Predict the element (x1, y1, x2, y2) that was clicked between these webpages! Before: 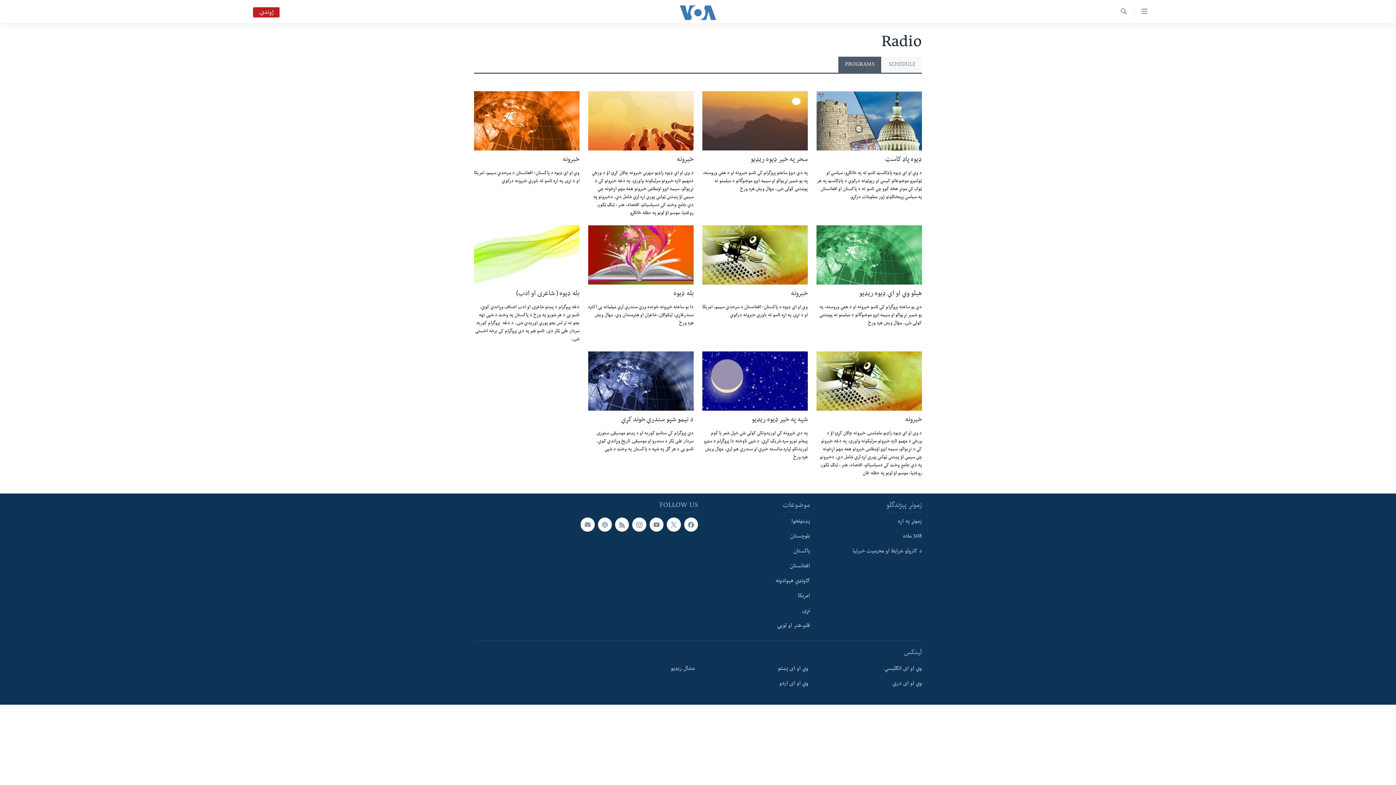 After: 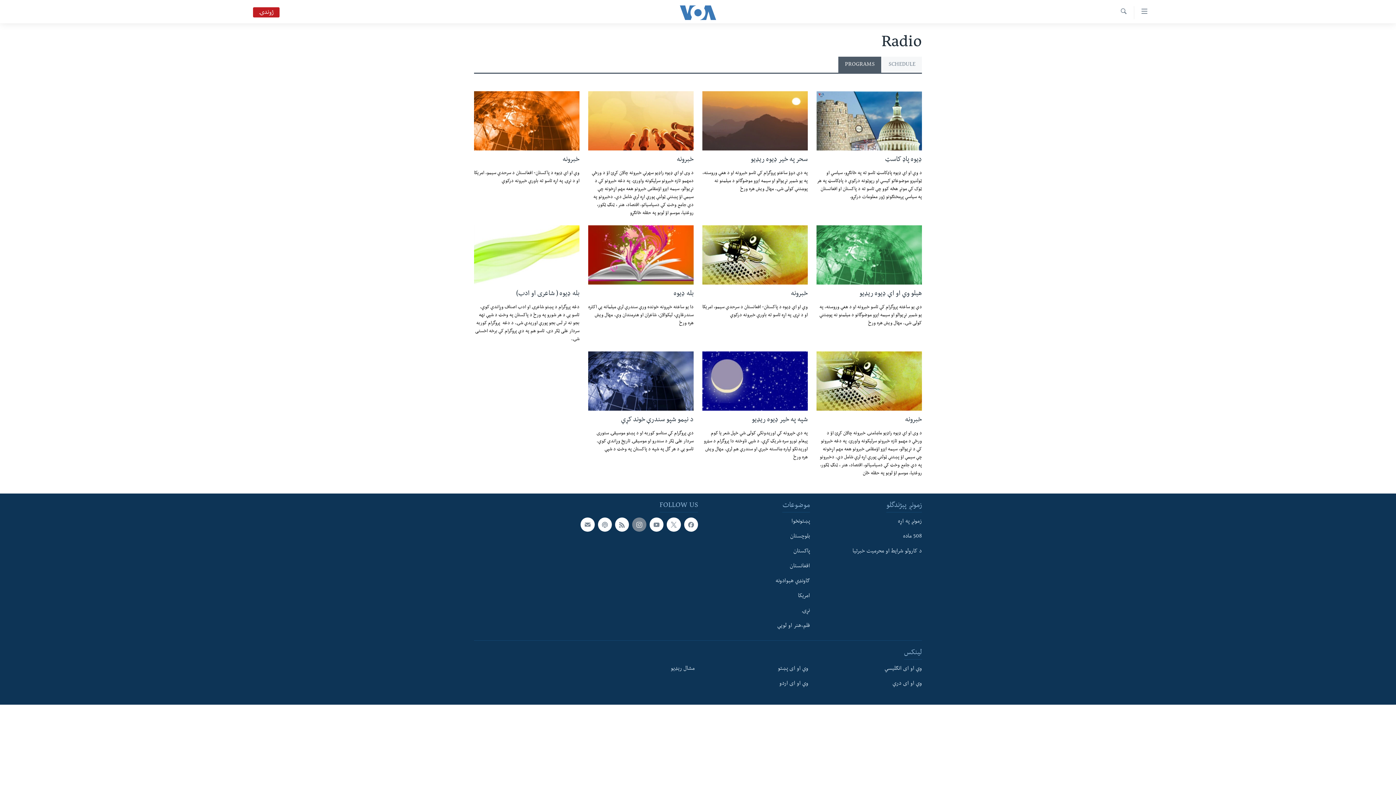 Action: bbox: (632, 517, 646, 531)